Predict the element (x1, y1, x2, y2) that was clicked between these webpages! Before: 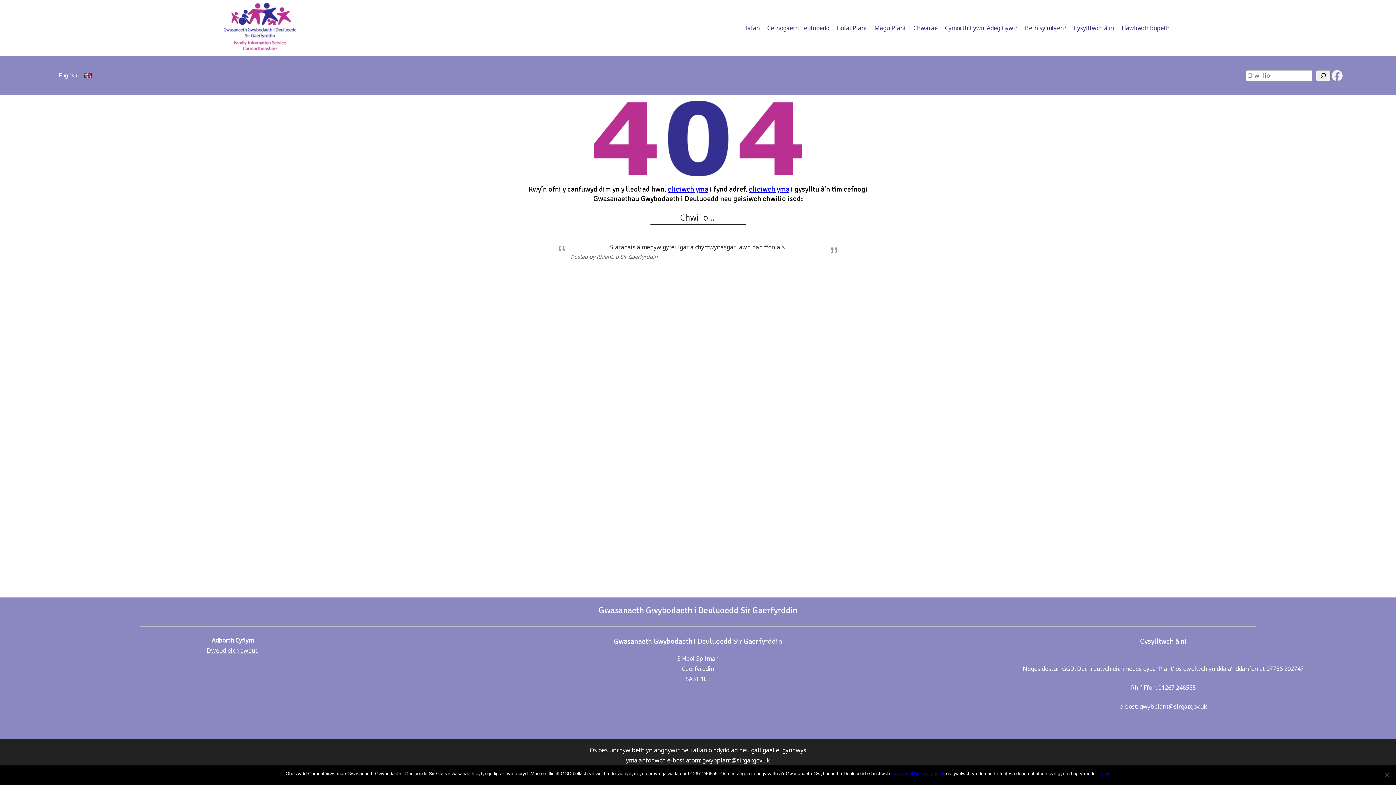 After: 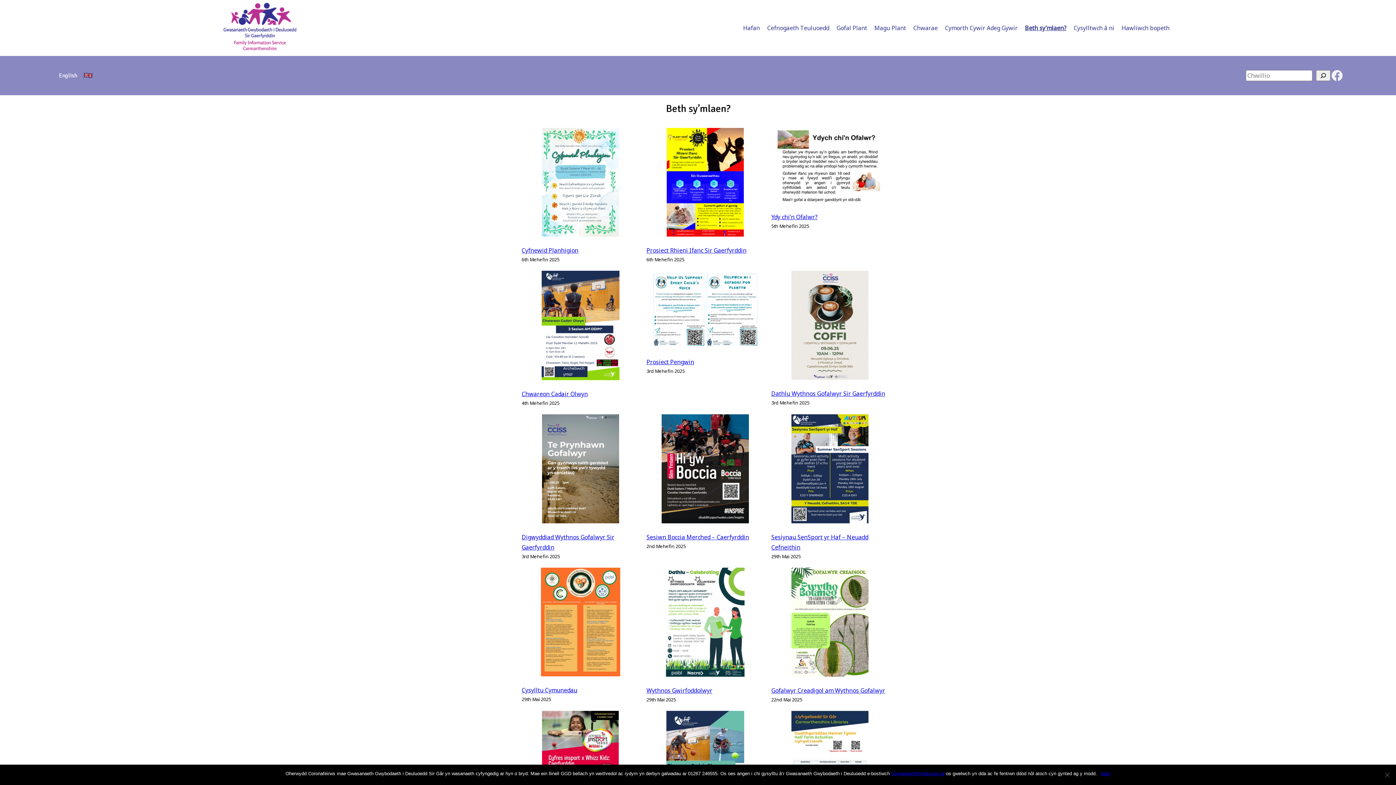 Action: label: Beth sy’mlaen? bbox: (1025, 22, 1066, 33)